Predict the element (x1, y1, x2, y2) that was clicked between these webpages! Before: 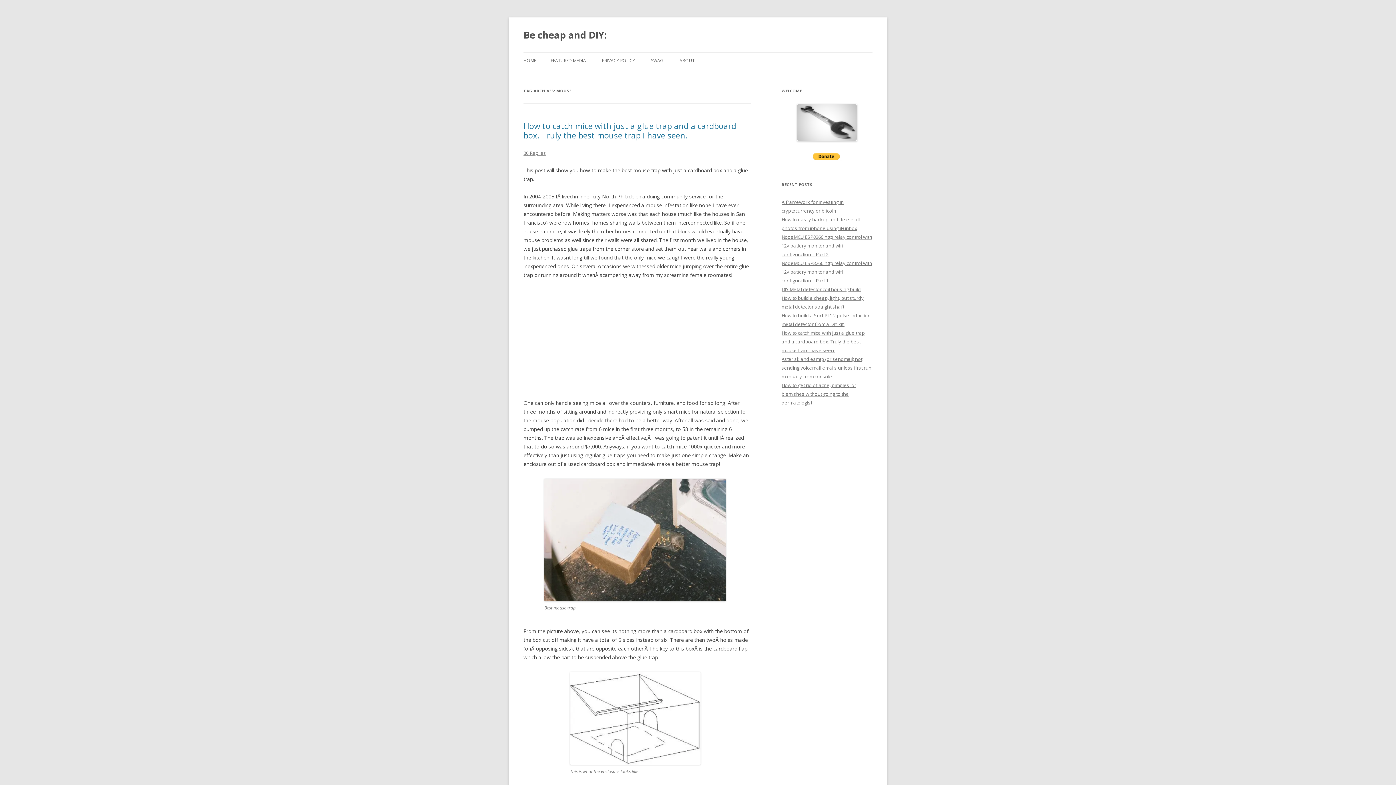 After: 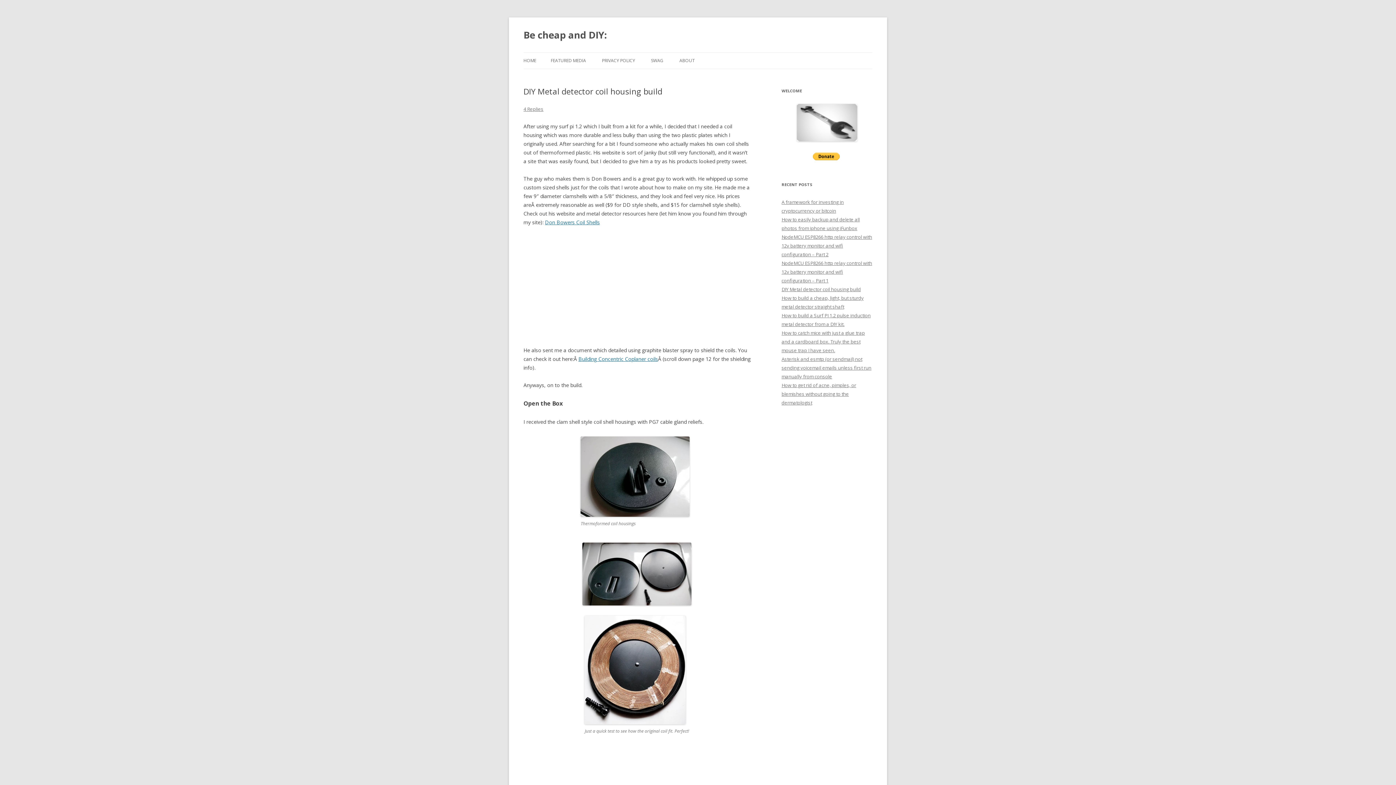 Action: bbox: (781, 286, 861, 292) label: DIY Metal detector coil housing build